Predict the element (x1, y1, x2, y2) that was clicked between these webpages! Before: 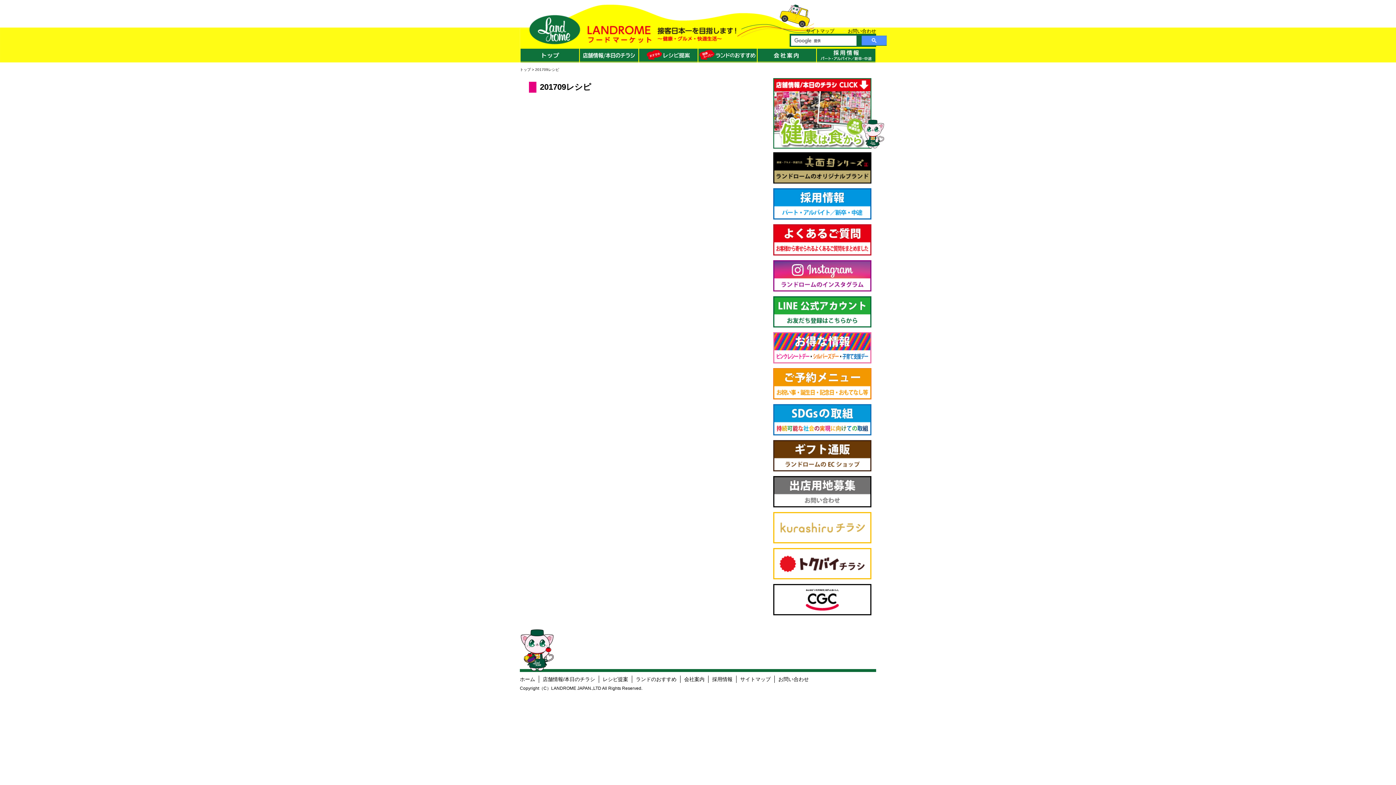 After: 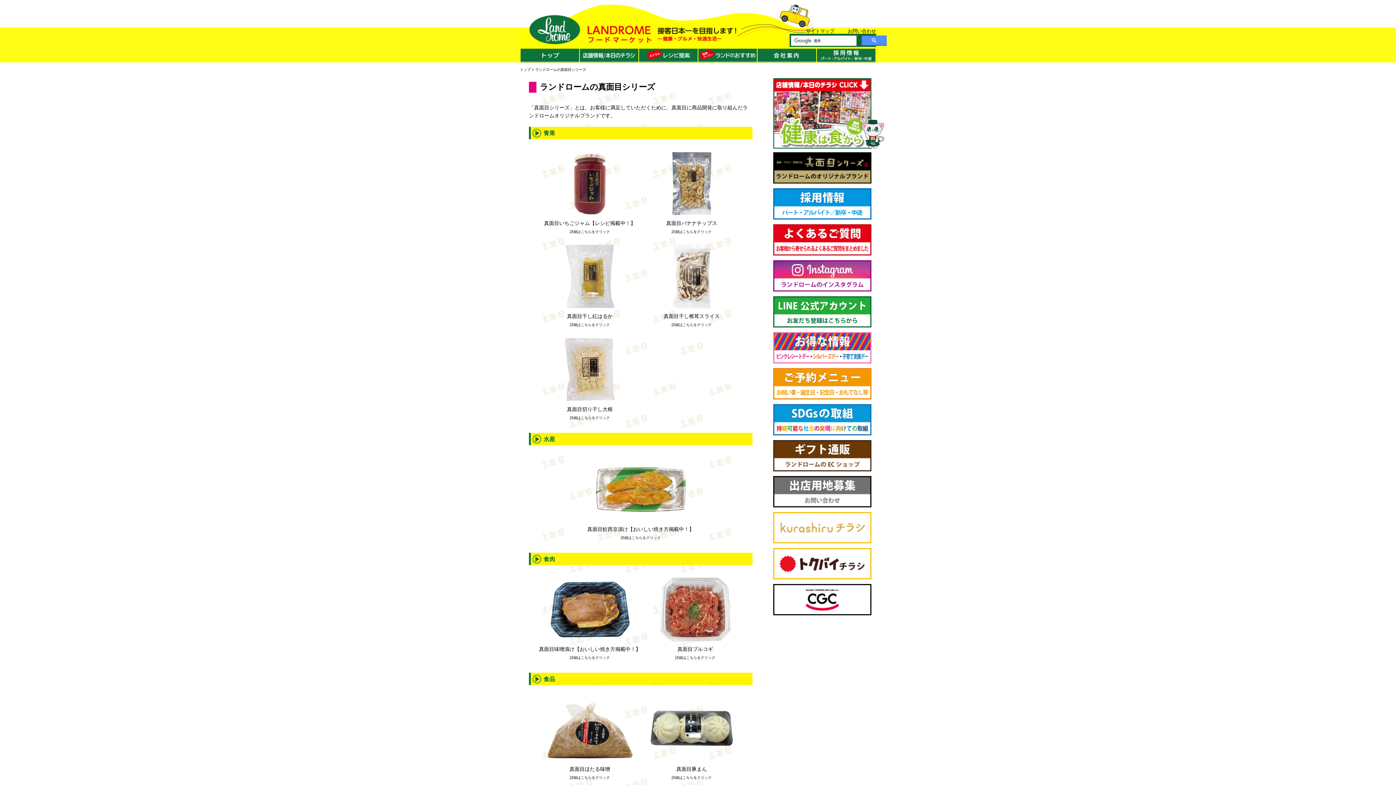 Action: bbox: (773, 178, 871, 184)